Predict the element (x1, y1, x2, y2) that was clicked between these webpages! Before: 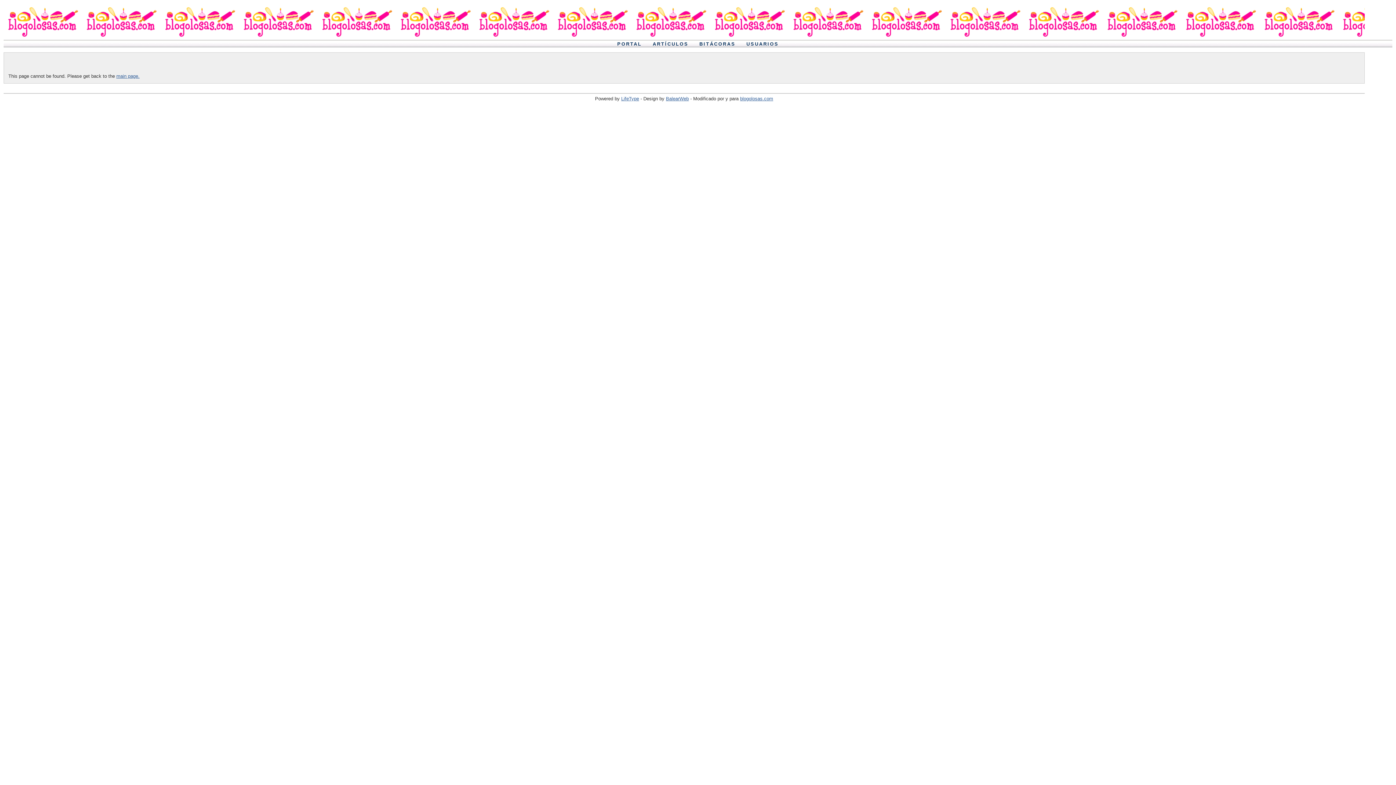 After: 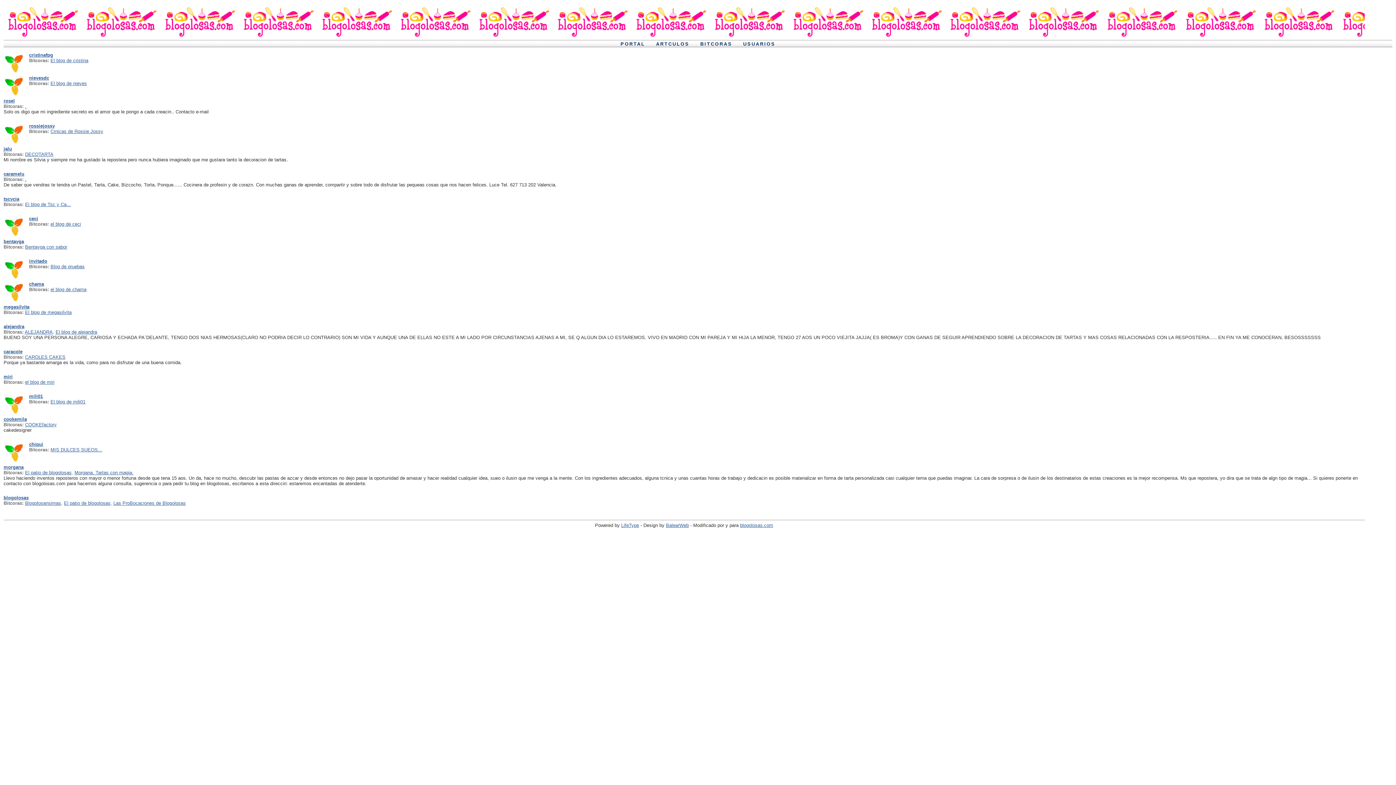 Action: bbox: (741, 40, 783, 47) label: USUARIOS